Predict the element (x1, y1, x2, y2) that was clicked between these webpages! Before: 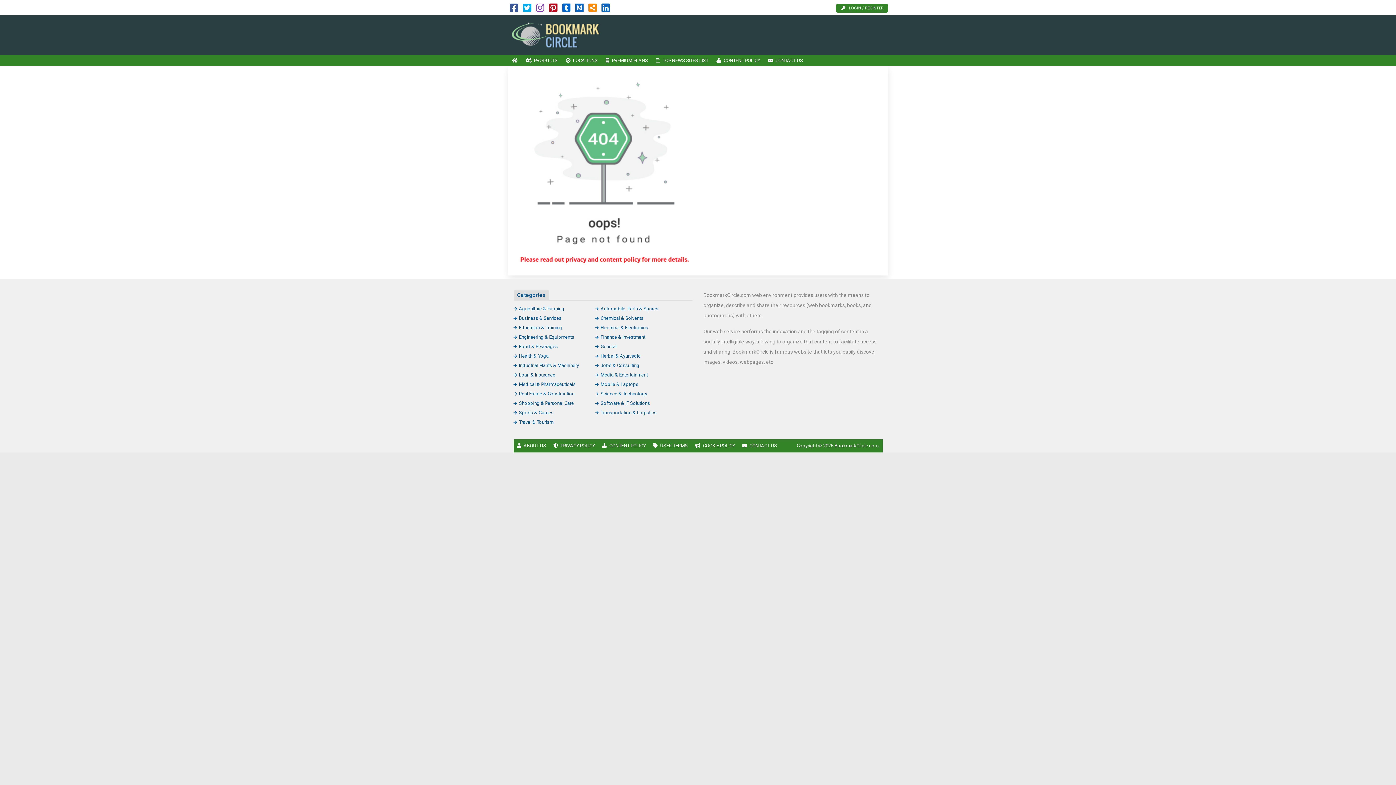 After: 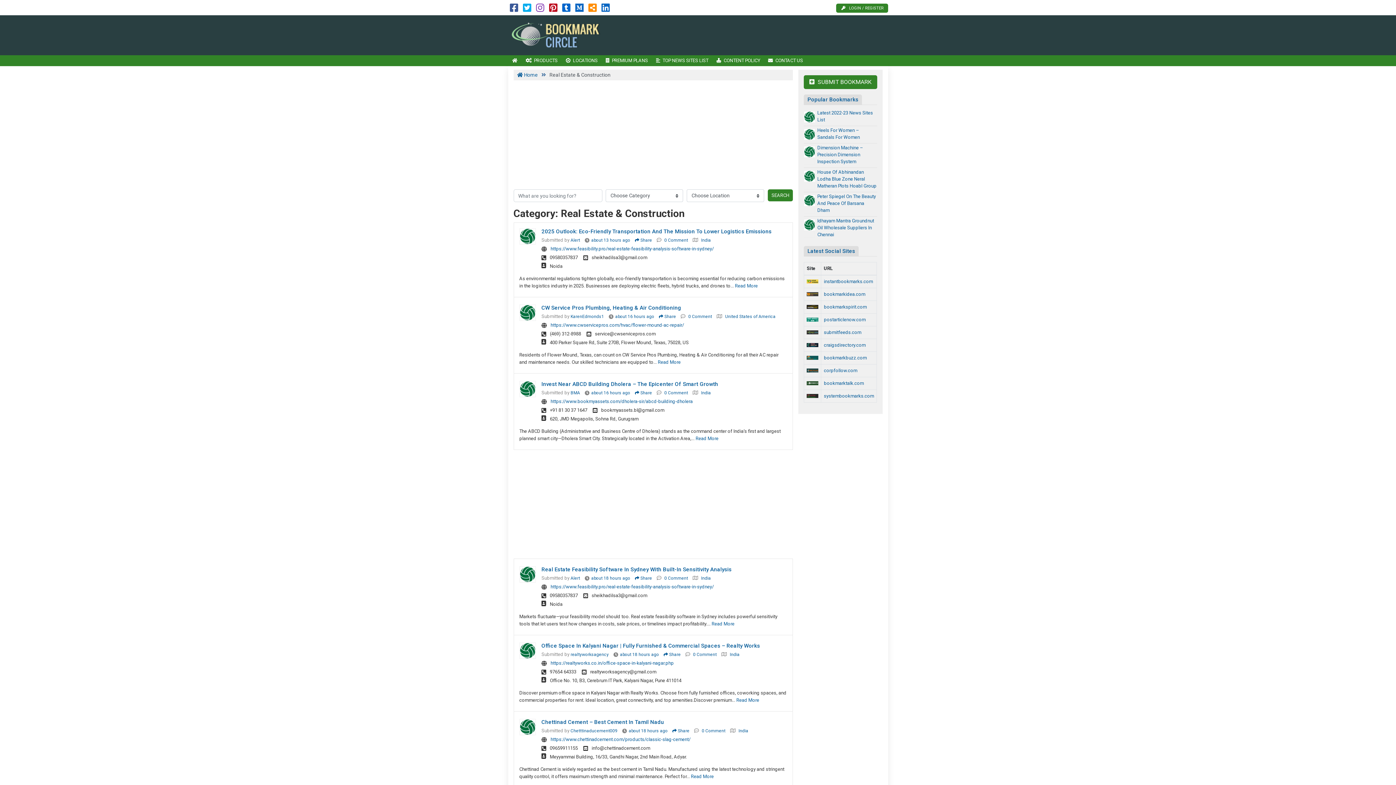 Action: label: Real Estate & Construction bbox: (513, 391, 574, 396)